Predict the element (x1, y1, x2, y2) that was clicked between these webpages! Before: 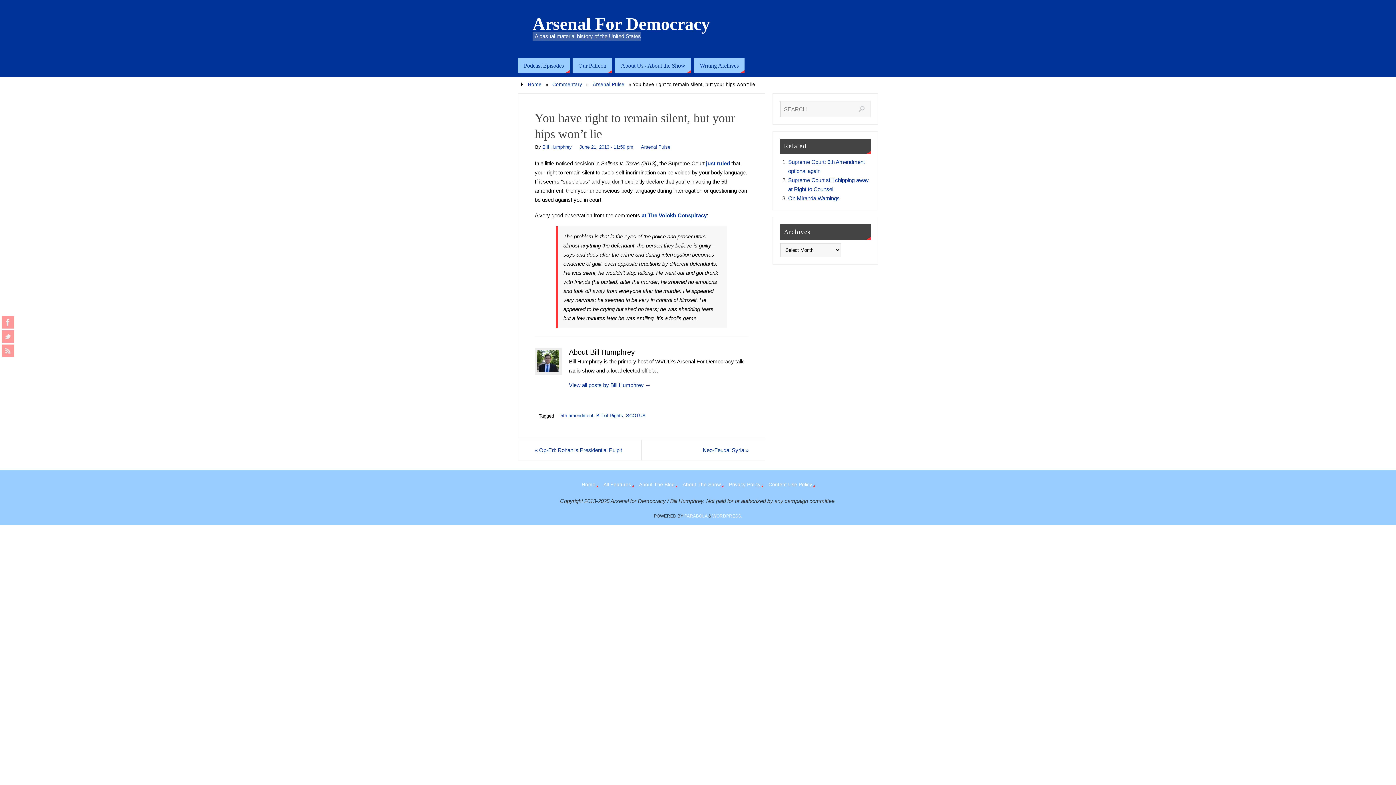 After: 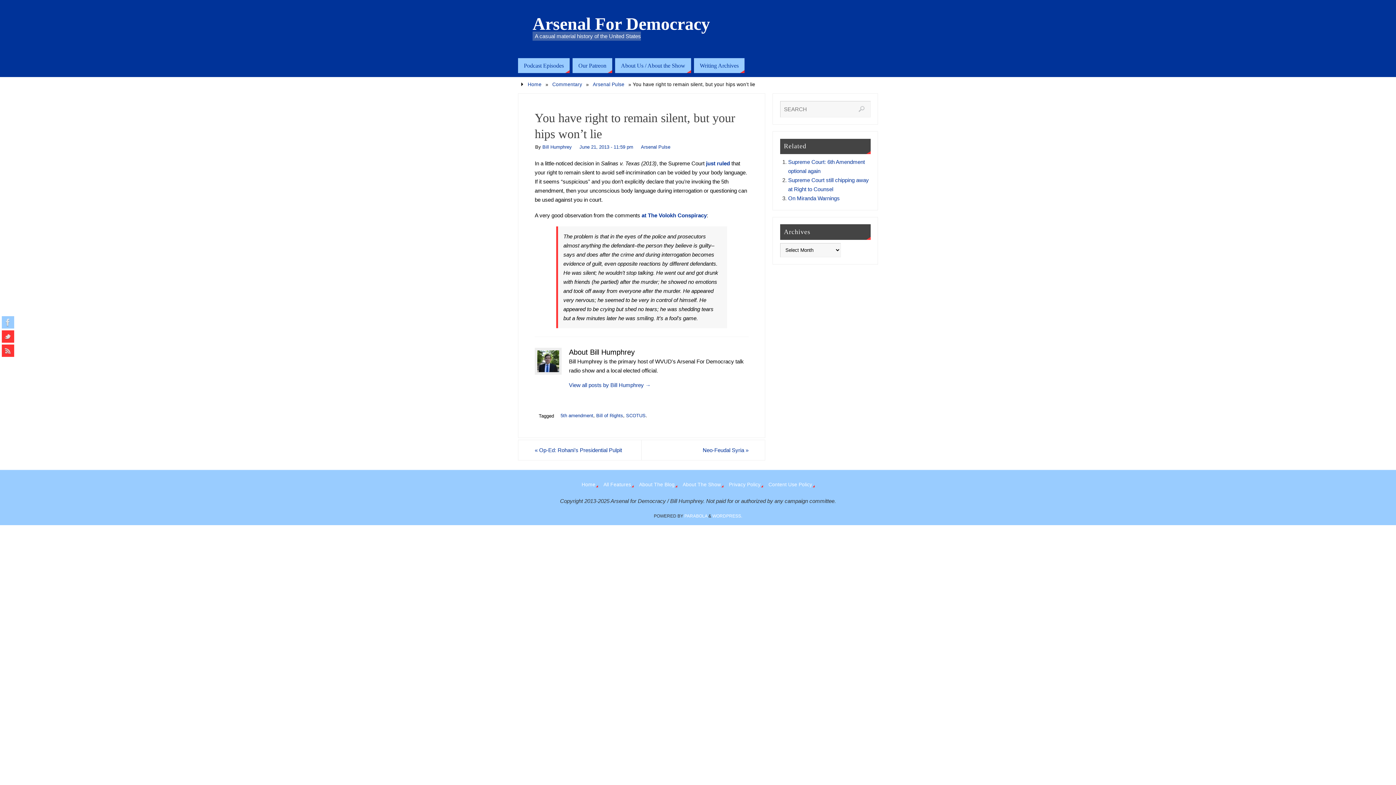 Action: bbox: (1, 316, 14, 328)